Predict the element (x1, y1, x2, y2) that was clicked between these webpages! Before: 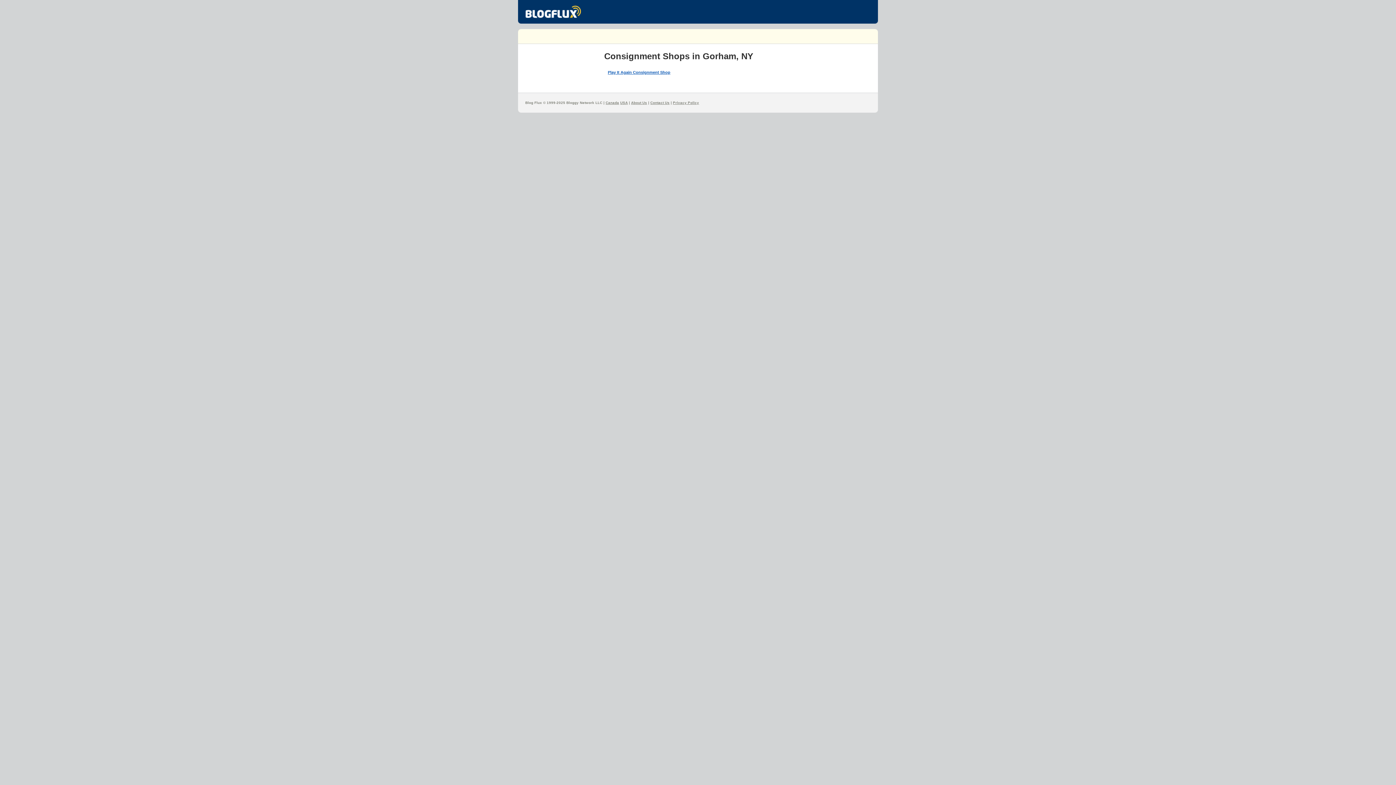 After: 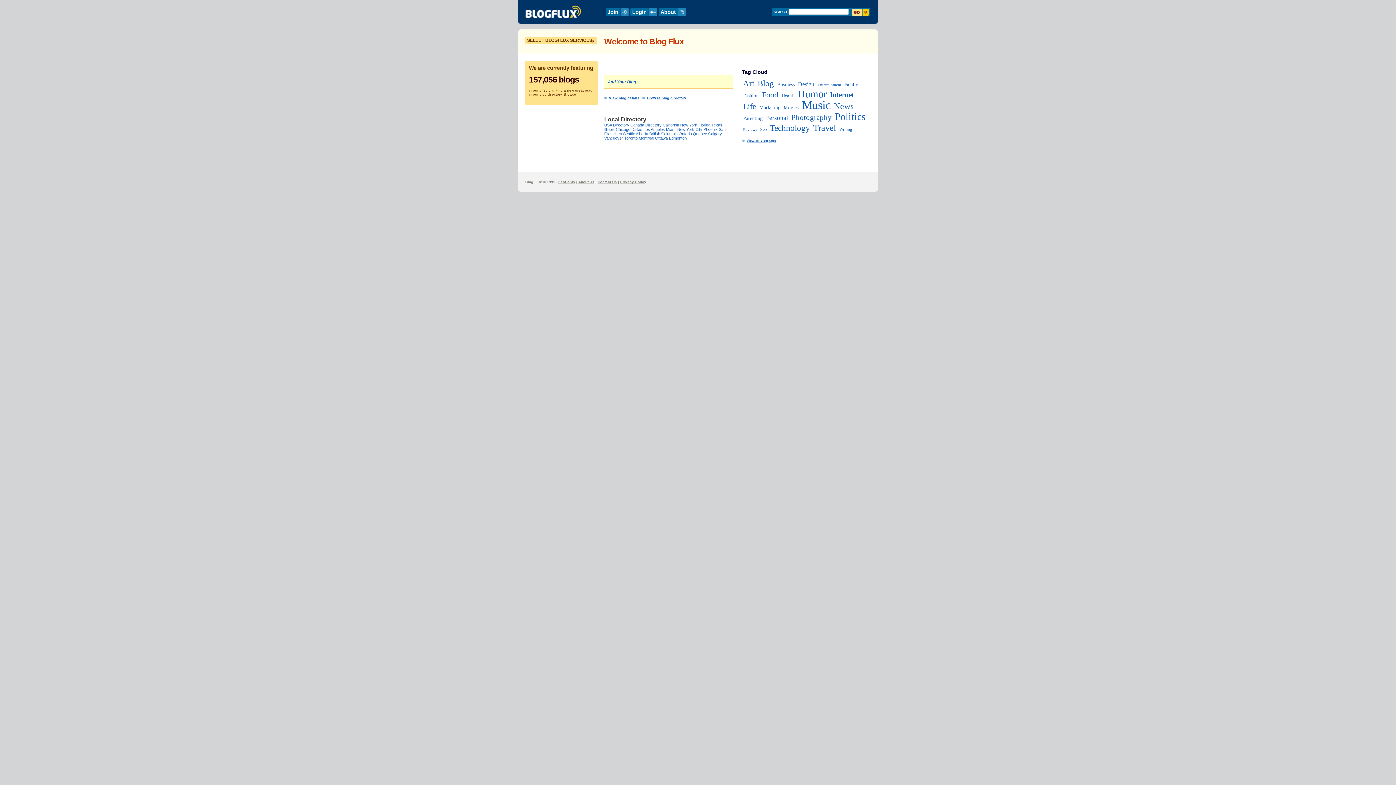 Action: bbox: (525, 12, 581, 19)